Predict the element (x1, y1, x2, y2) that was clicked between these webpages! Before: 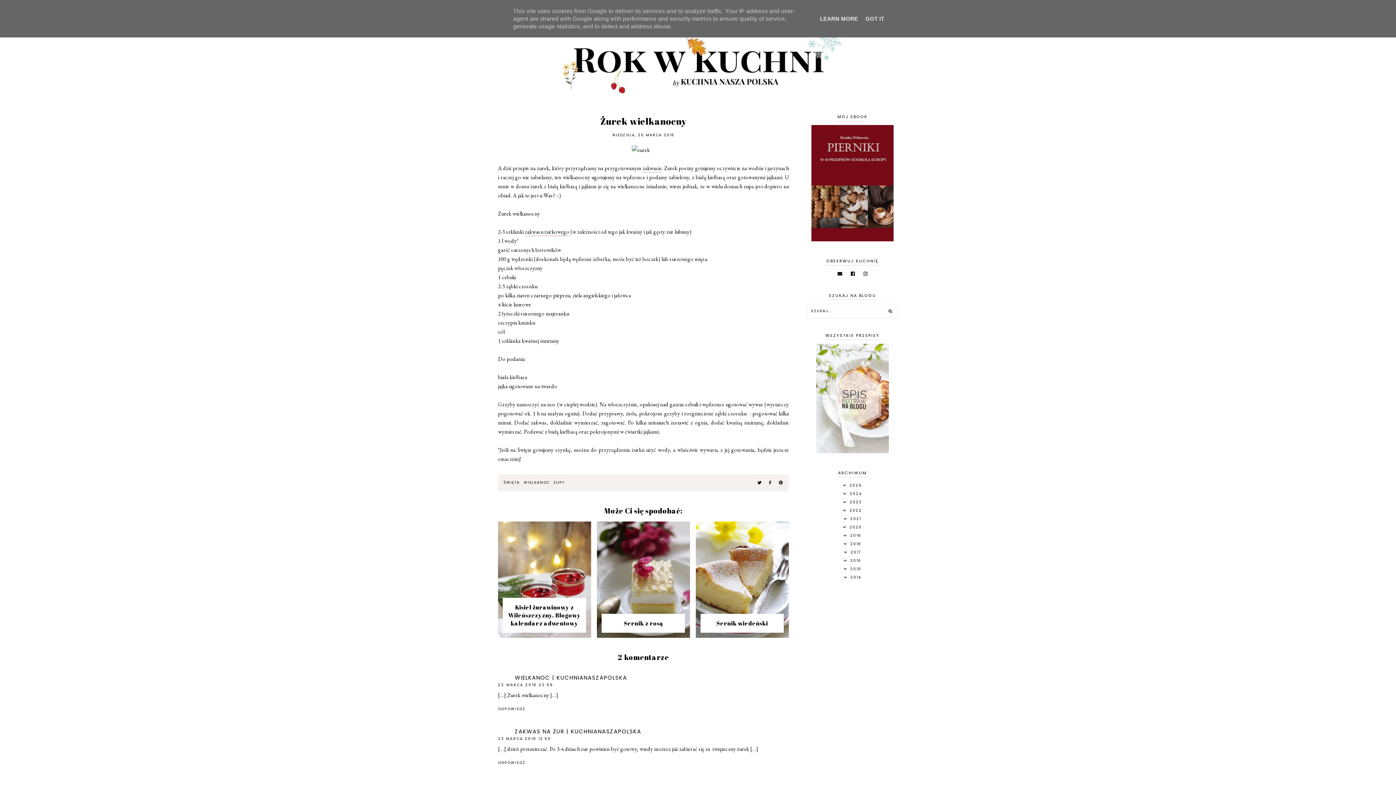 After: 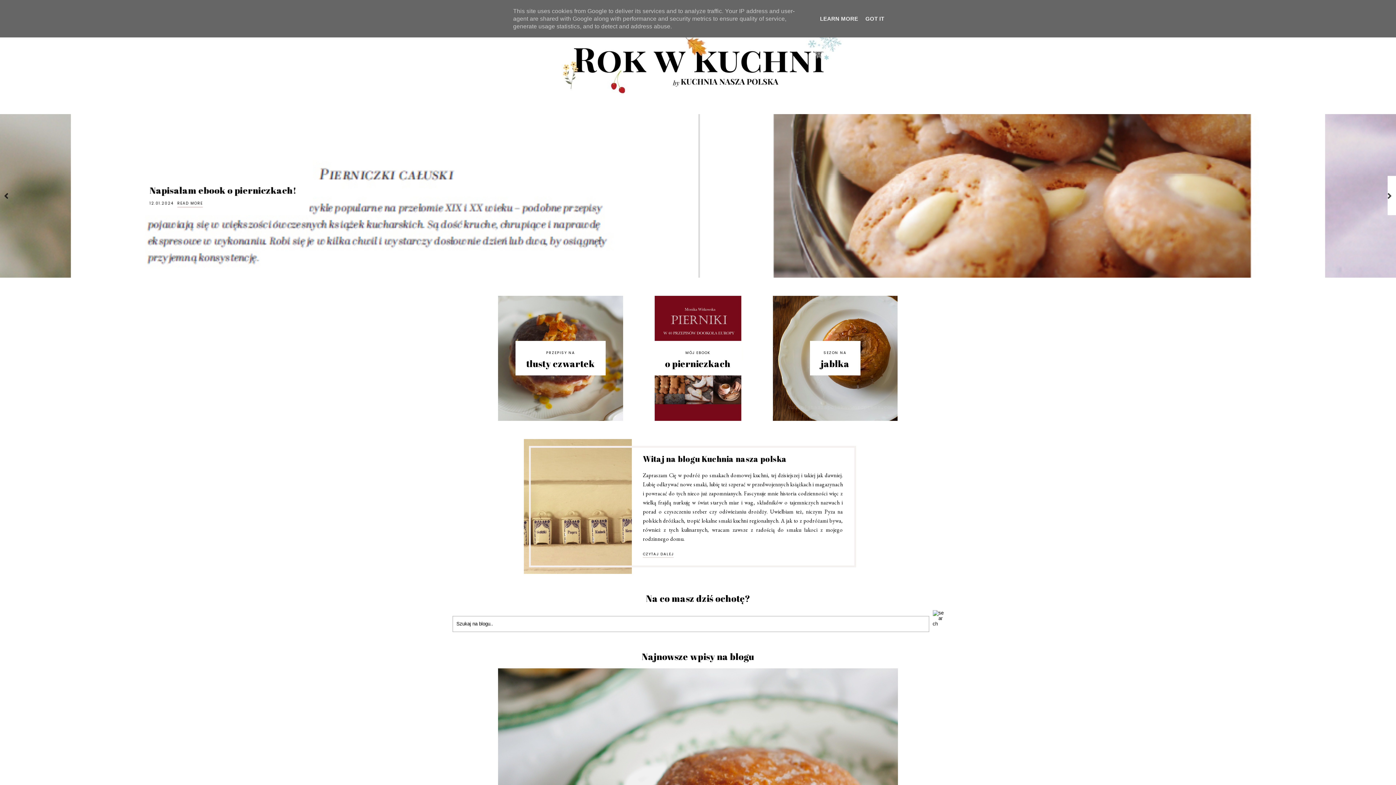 Action: bbox: (553, 30, 842, 99)